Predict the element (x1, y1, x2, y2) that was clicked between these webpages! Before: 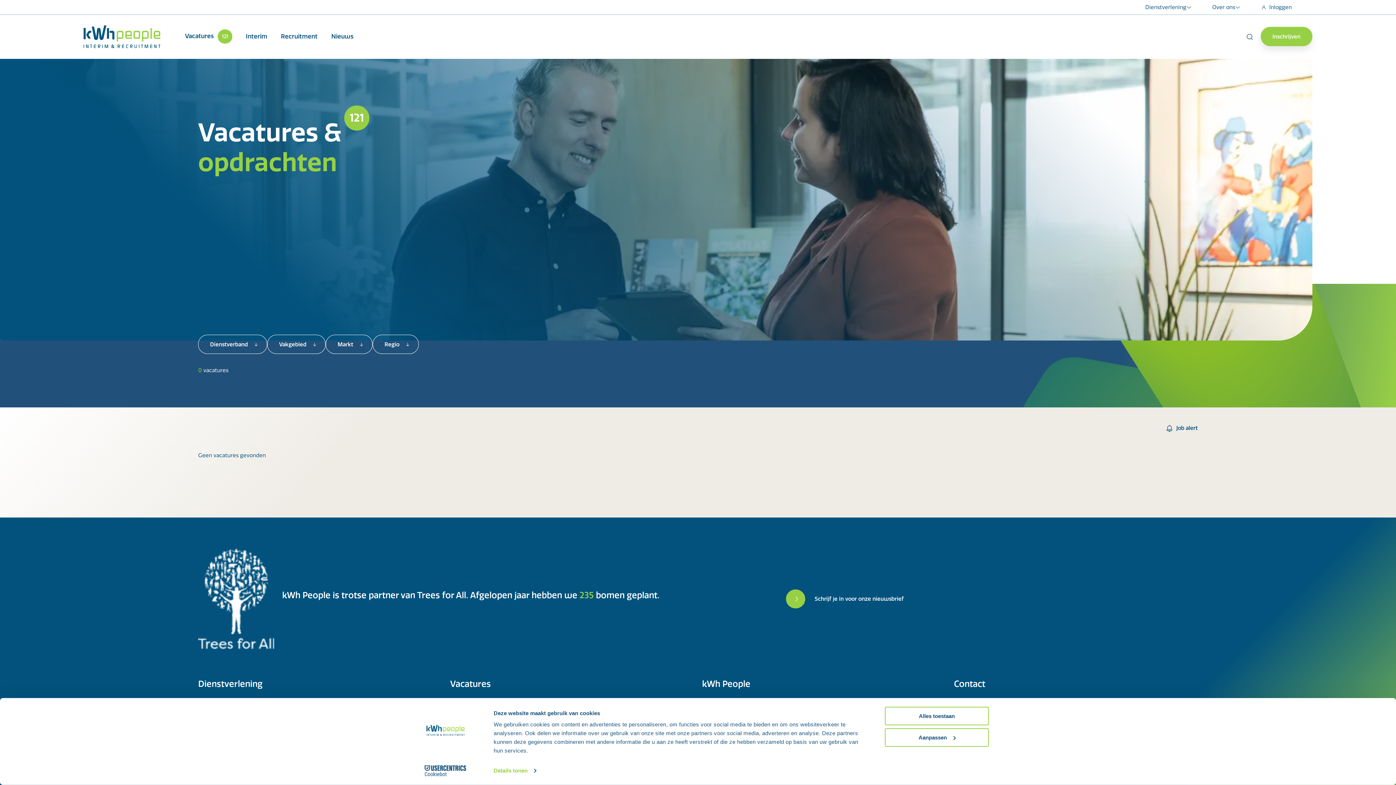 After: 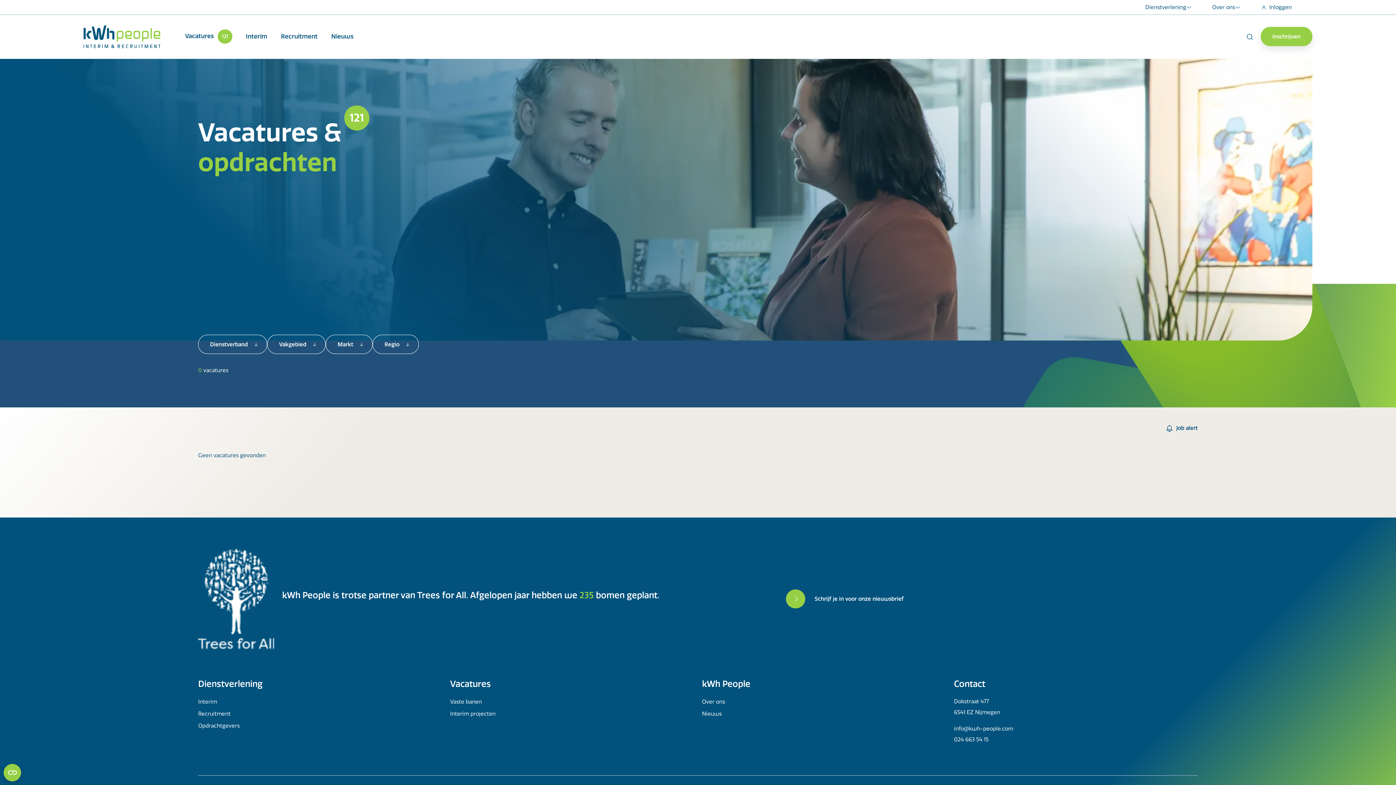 Action: bbox: (885, 707, 989, 725) label: Alles toestaan